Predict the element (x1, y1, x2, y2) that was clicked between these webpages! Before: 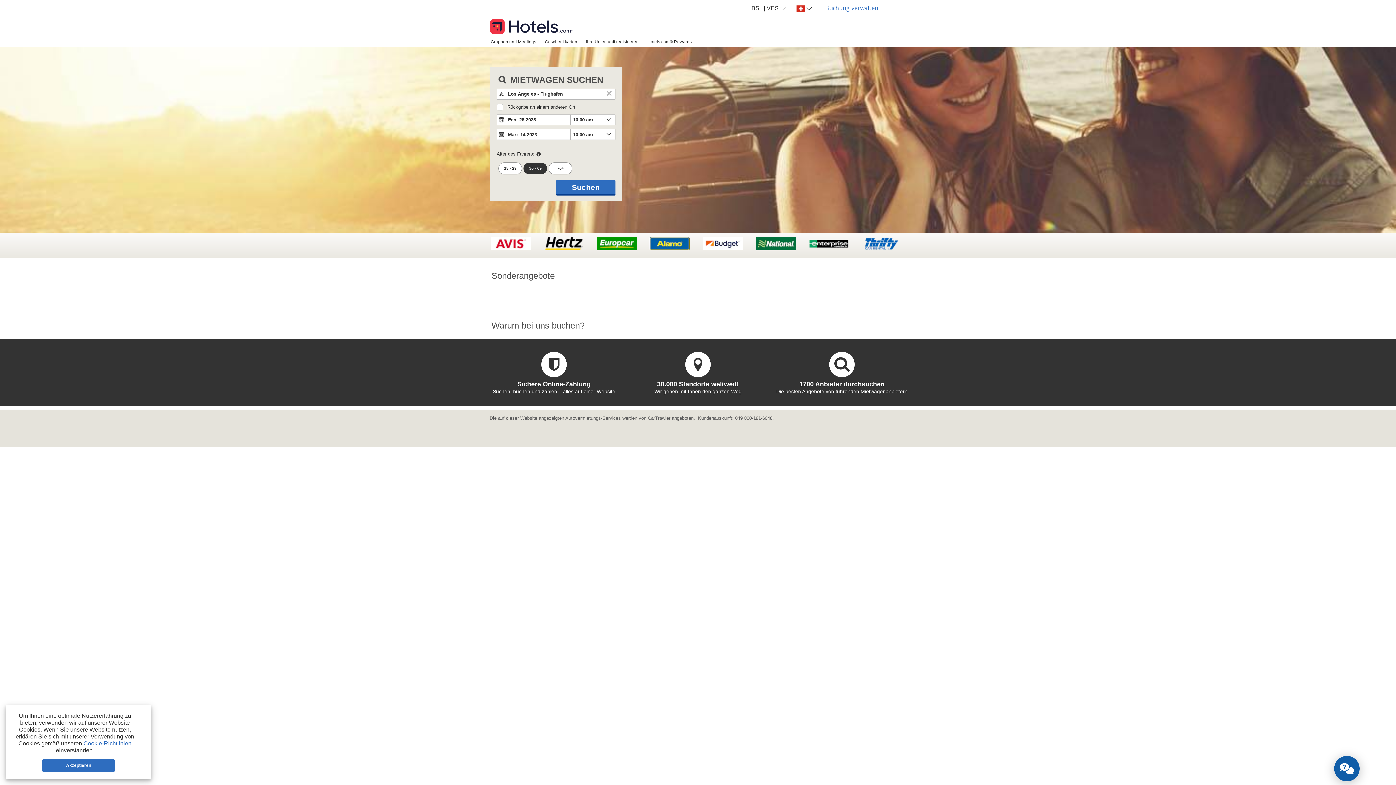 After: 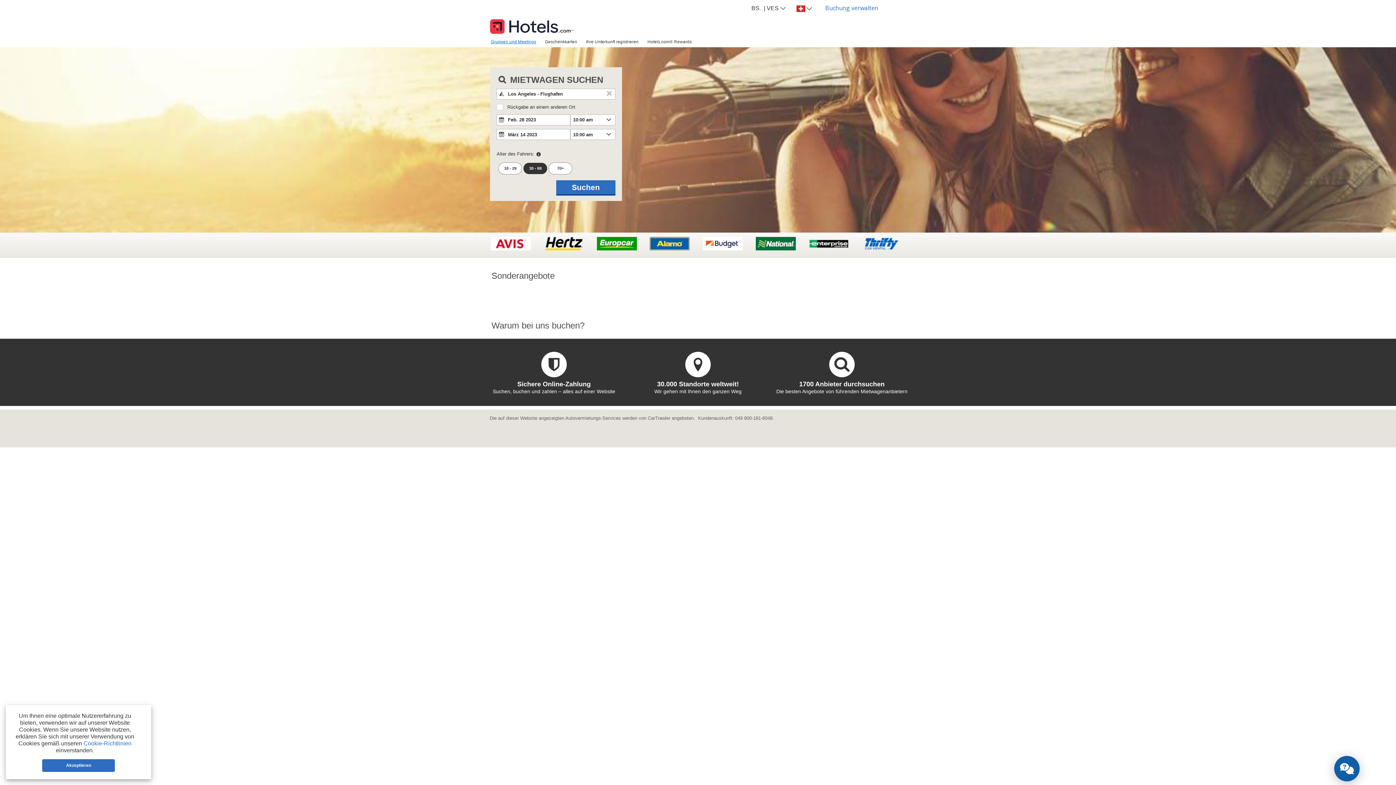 Action: bbox: (486, 36, 540, 46) label: Gruppen und Meetings